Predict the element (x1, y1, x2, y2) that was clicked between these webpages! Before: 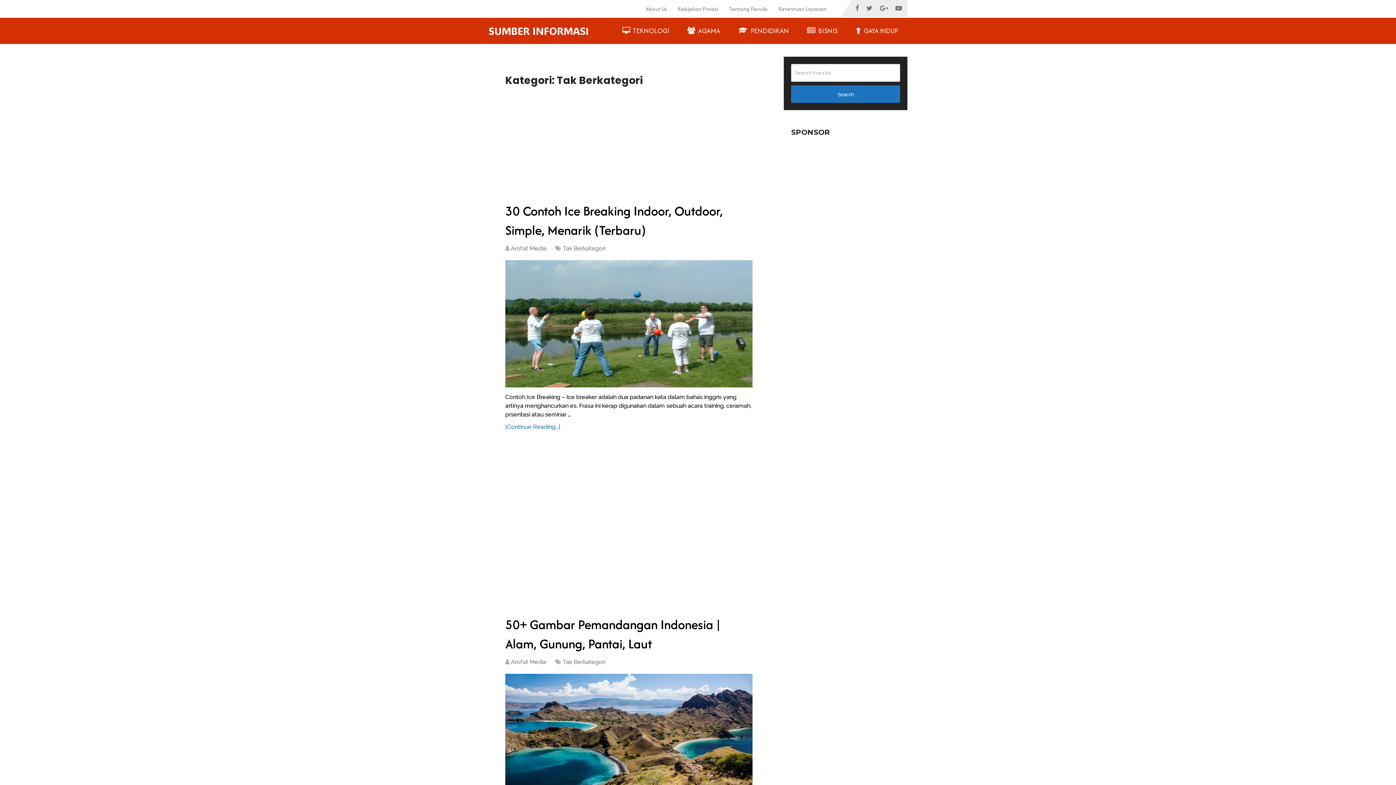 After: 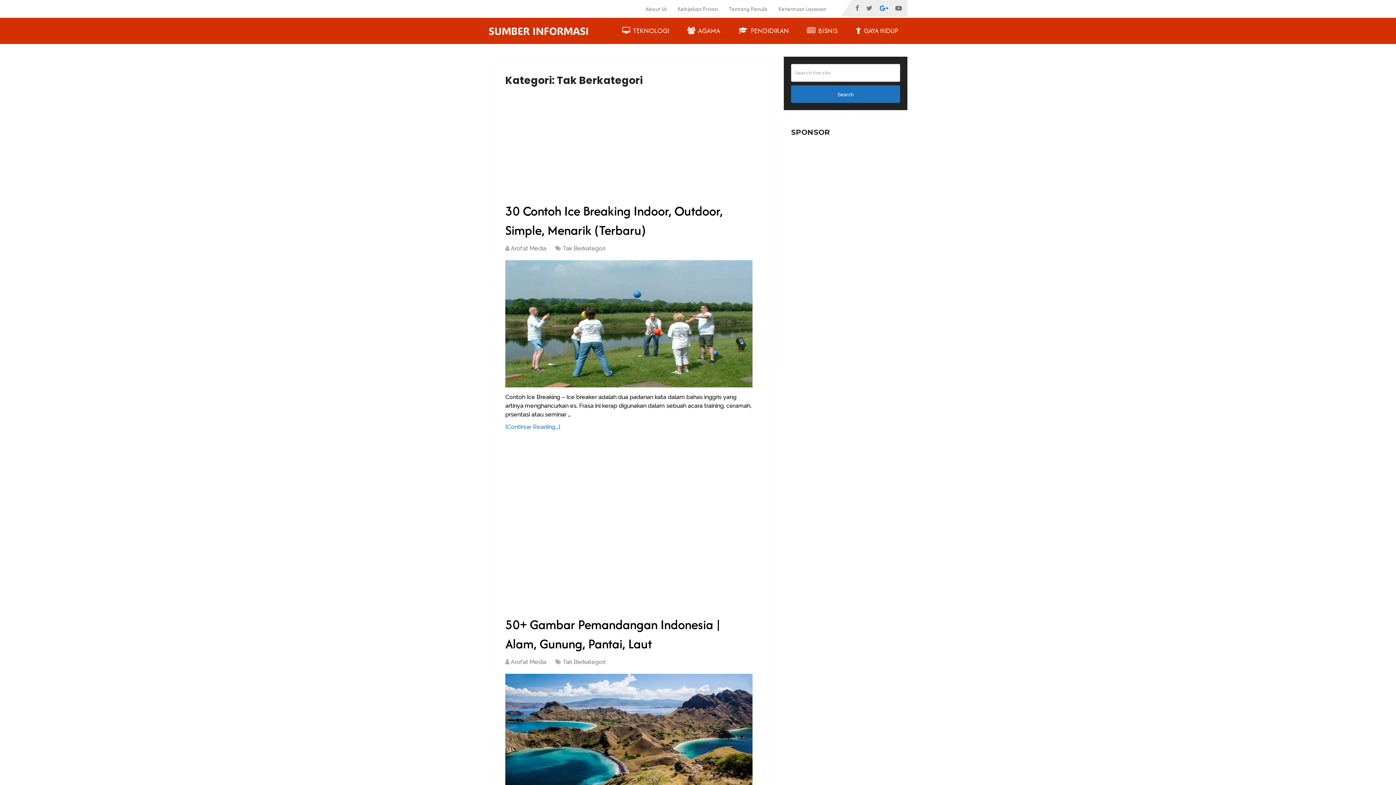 Action: bbox: (876, 0, 892, 16)